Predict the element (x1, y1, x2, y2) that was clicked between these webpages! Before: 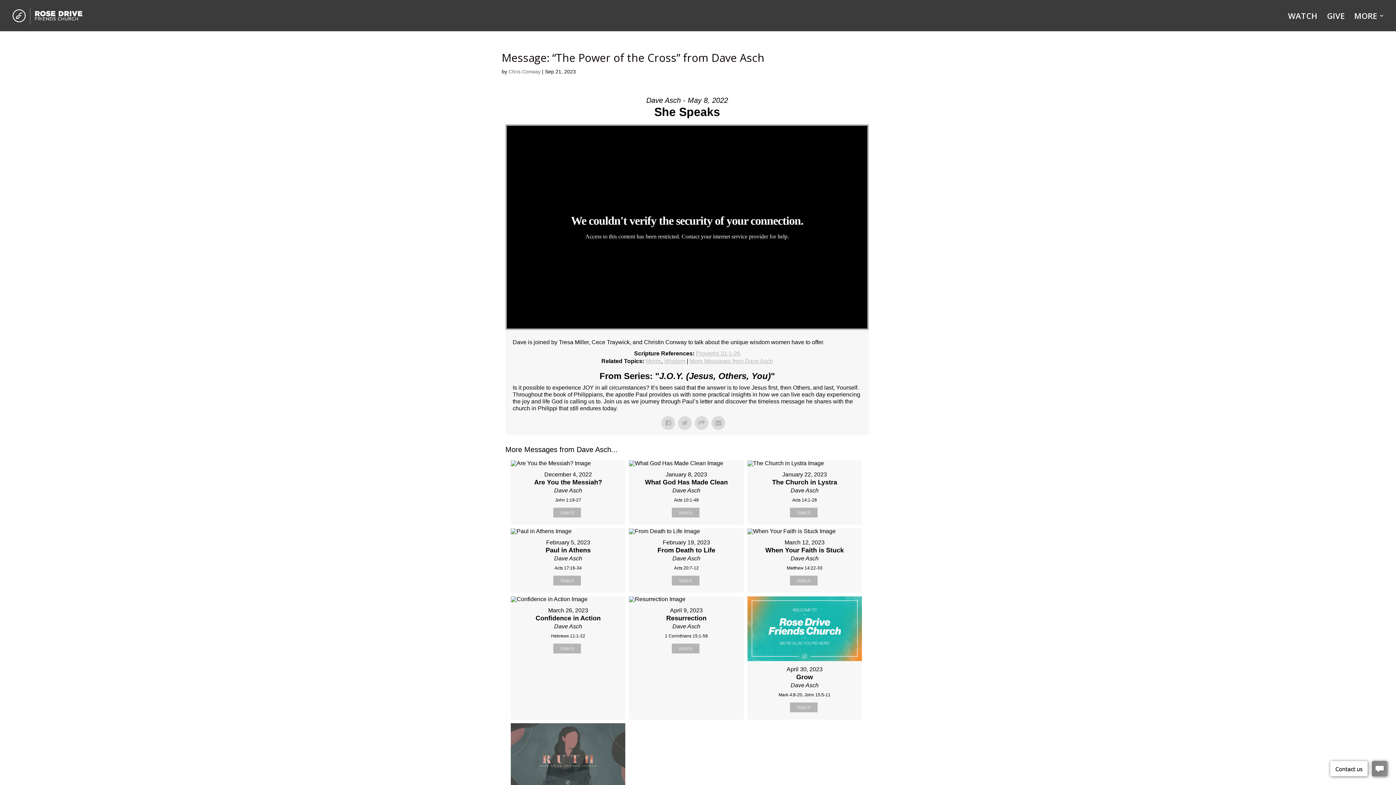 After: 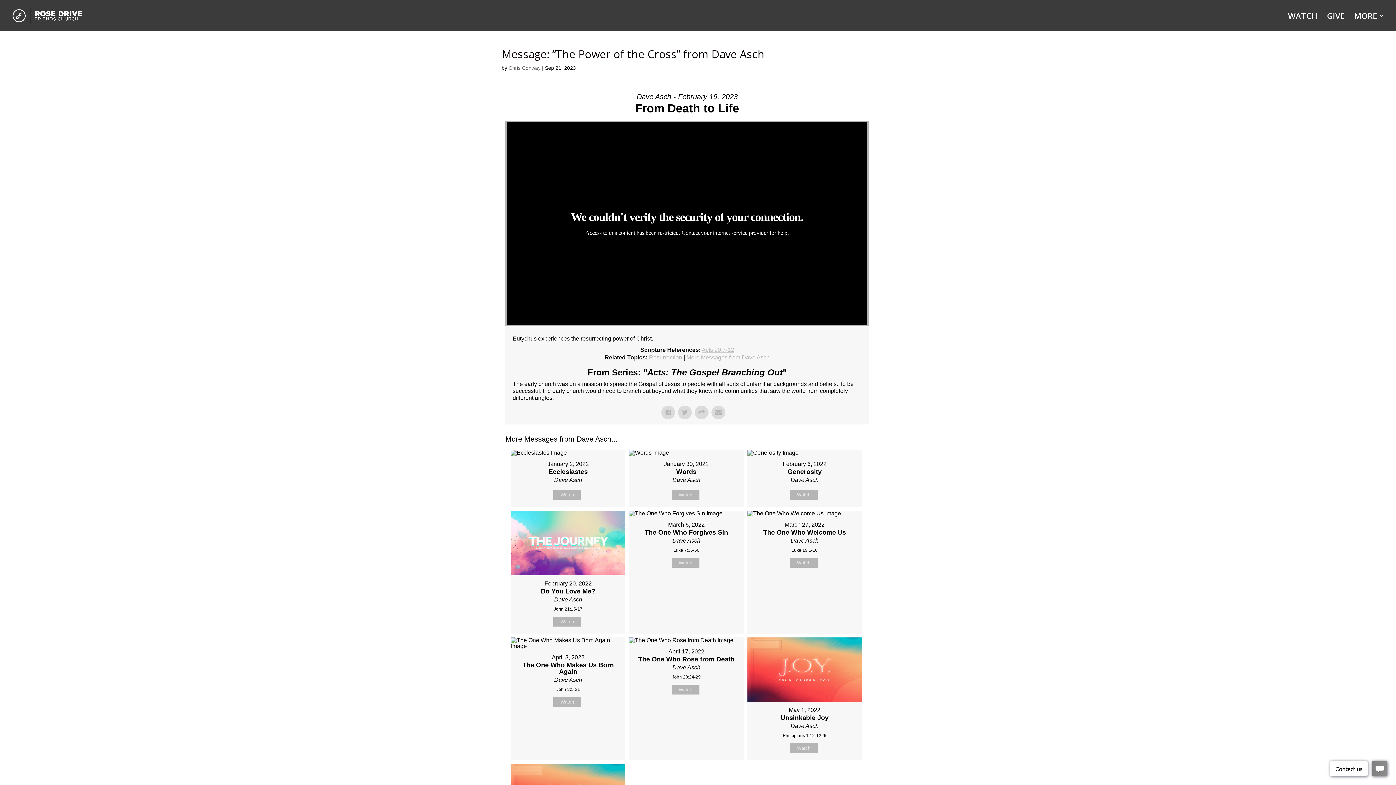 Action: bbox: (671, 576, 699, 585) label: Watch